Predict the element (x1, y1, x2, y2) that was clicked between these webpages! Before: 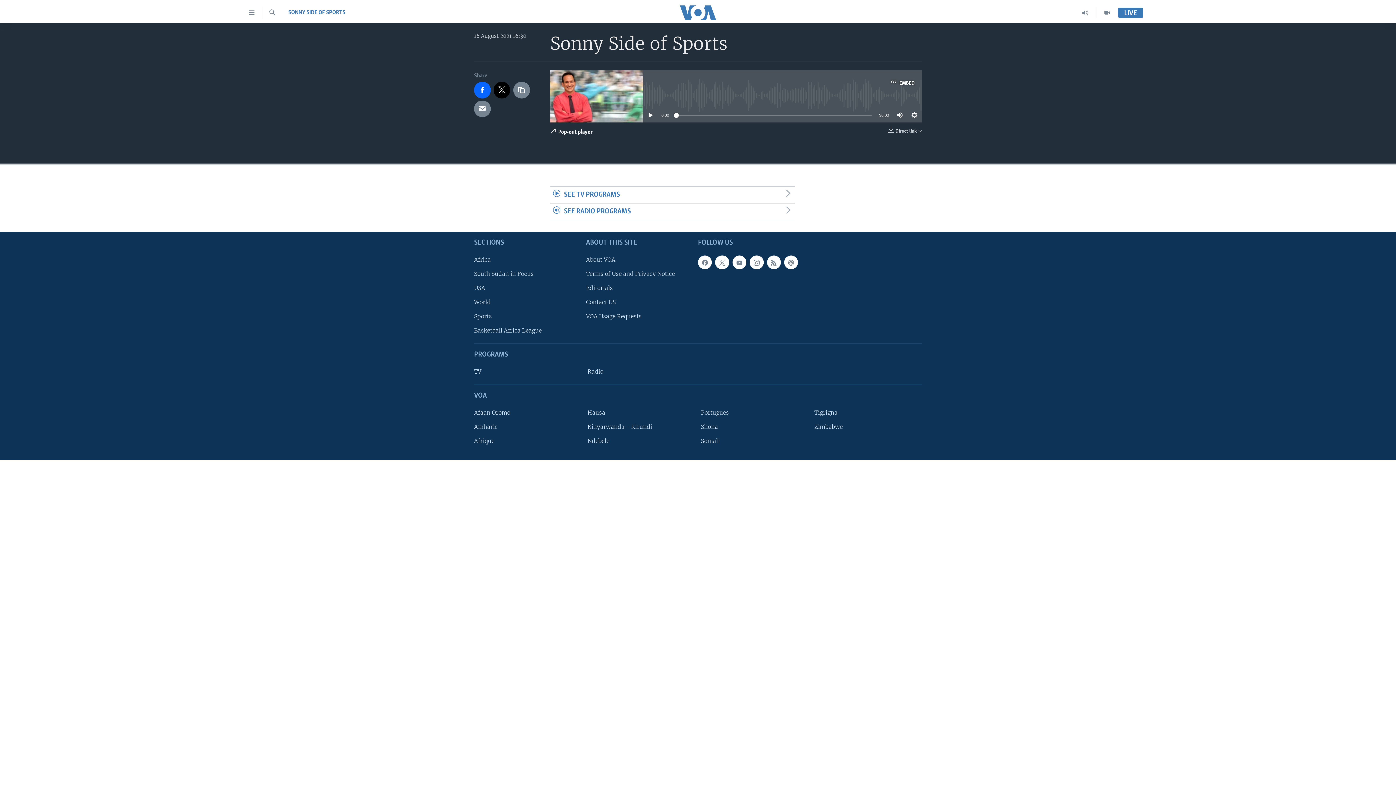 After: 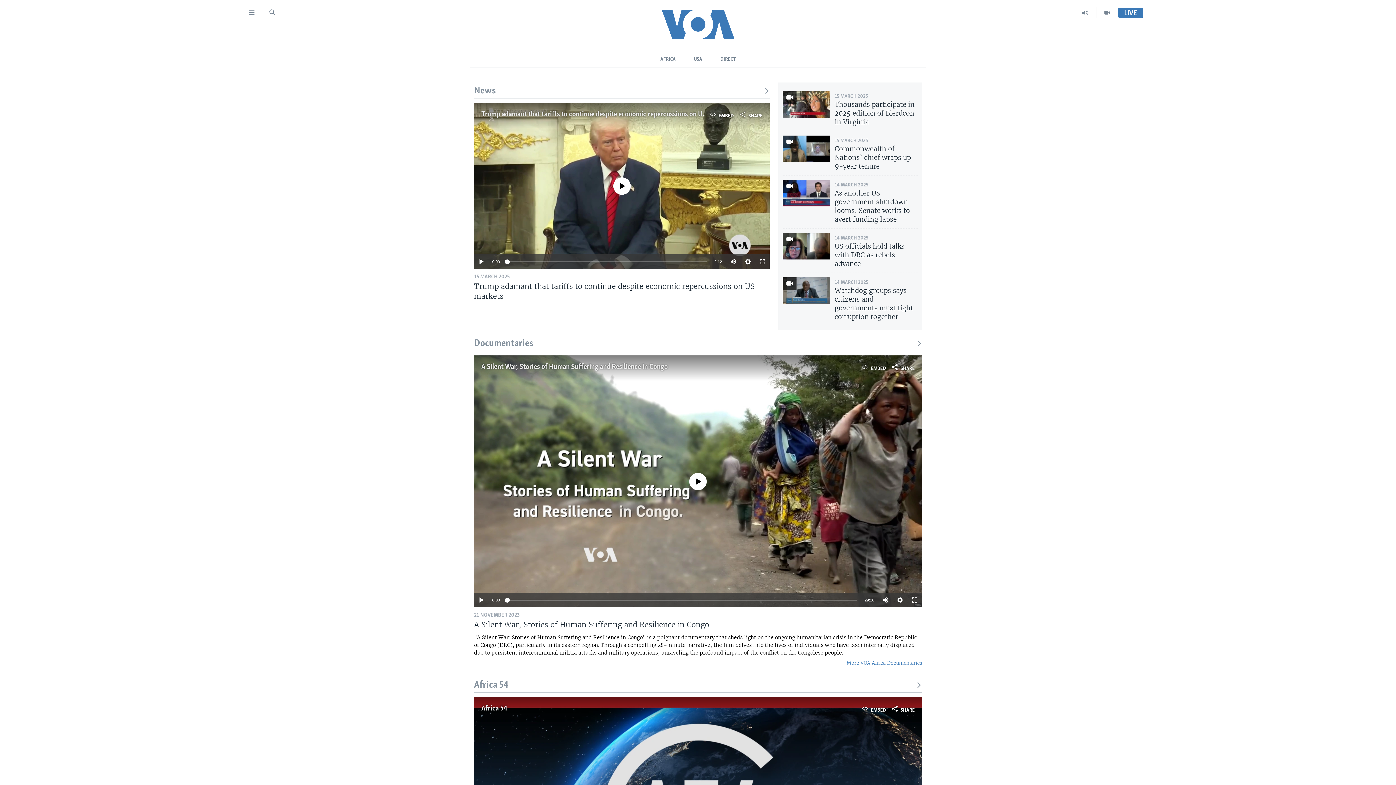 Action: bbox: (661, 5, 734, 19)